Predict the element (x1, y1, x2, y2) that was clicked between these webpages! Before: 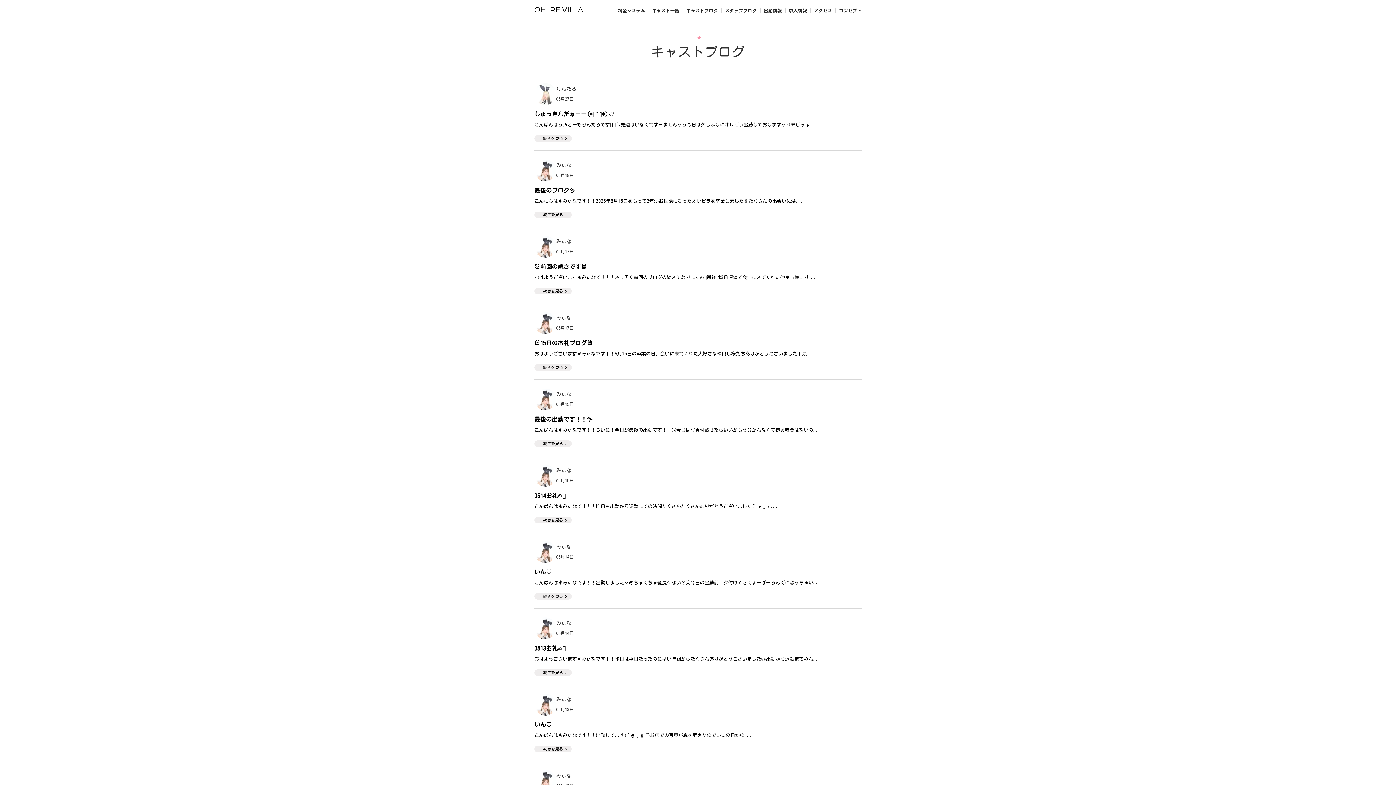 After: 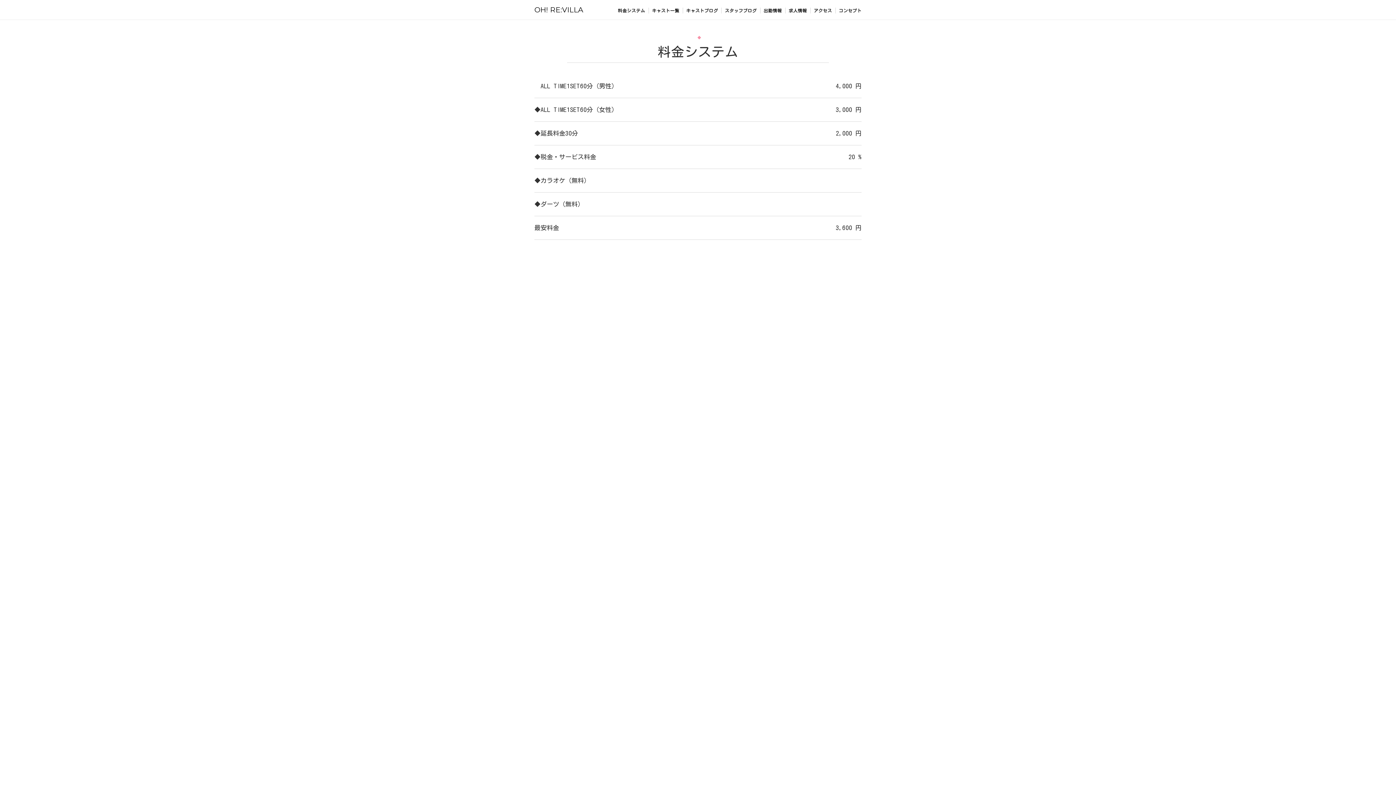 Action: label: 料金システム bbox: (618, 6, 645, 14)